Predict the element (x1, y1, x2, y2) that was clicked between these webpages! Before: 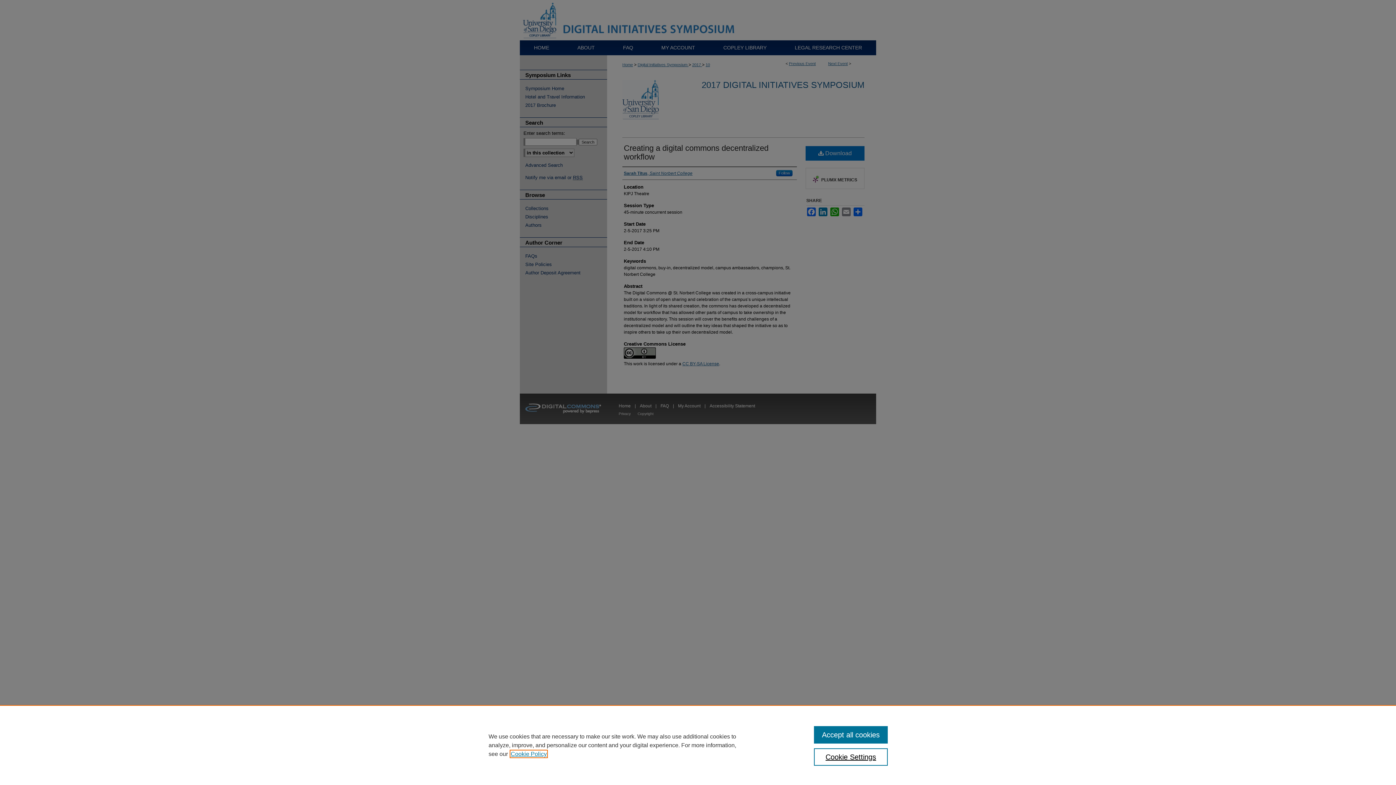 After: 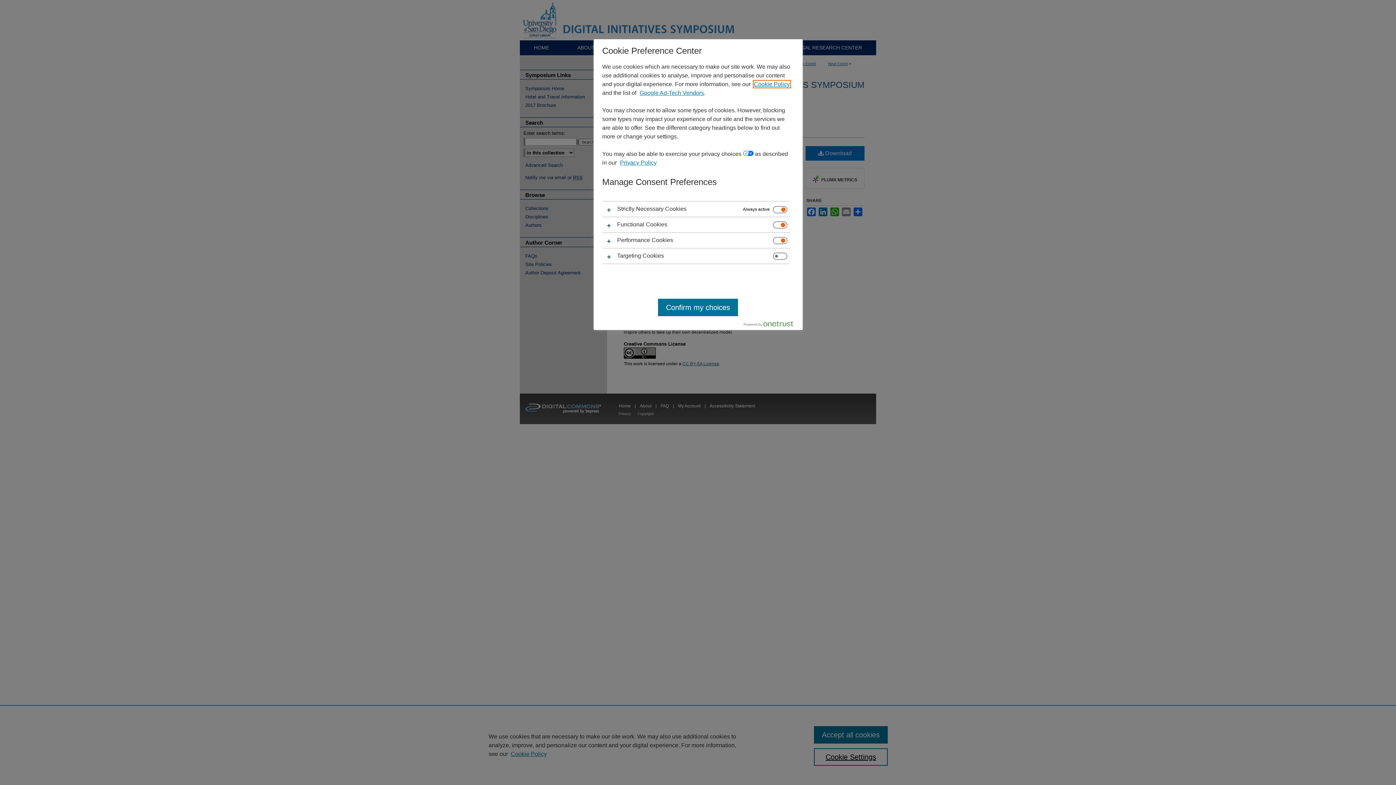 Action: bbox: (814, 748, 887, 766) label: Cookie Settings